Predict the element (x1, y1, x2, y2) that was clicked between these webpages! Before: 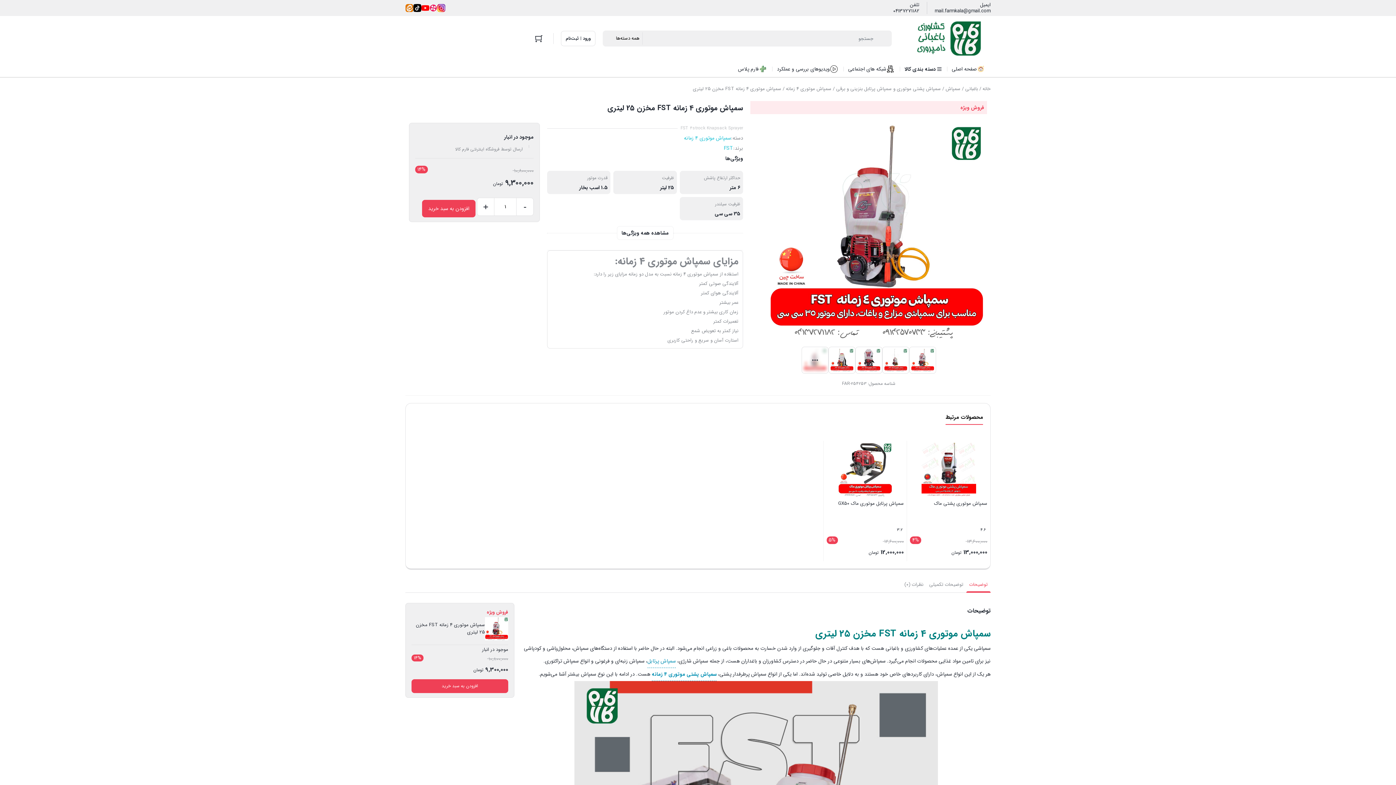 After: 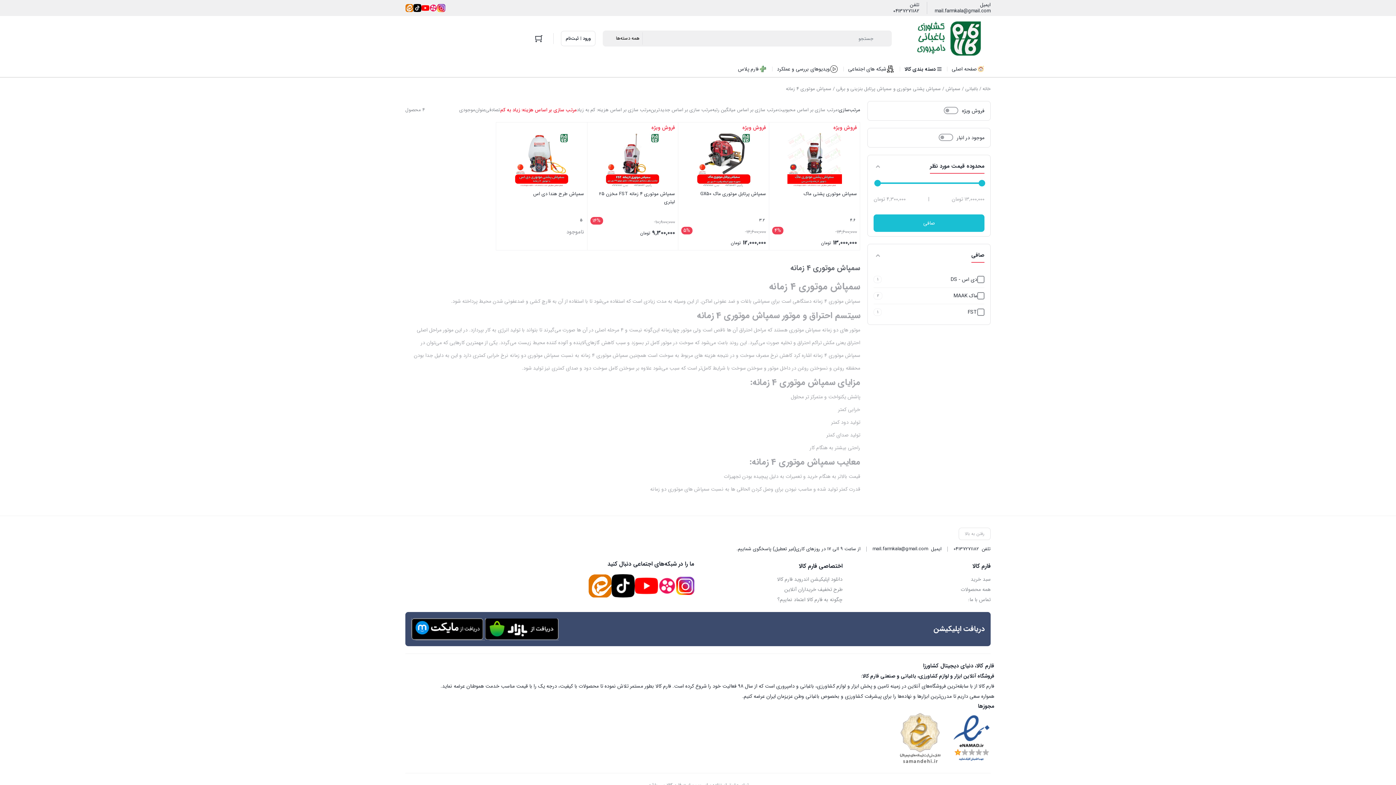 Action: label: سمپاش موتوری 4 زمانه bbox: (684, 133, 731, 143)